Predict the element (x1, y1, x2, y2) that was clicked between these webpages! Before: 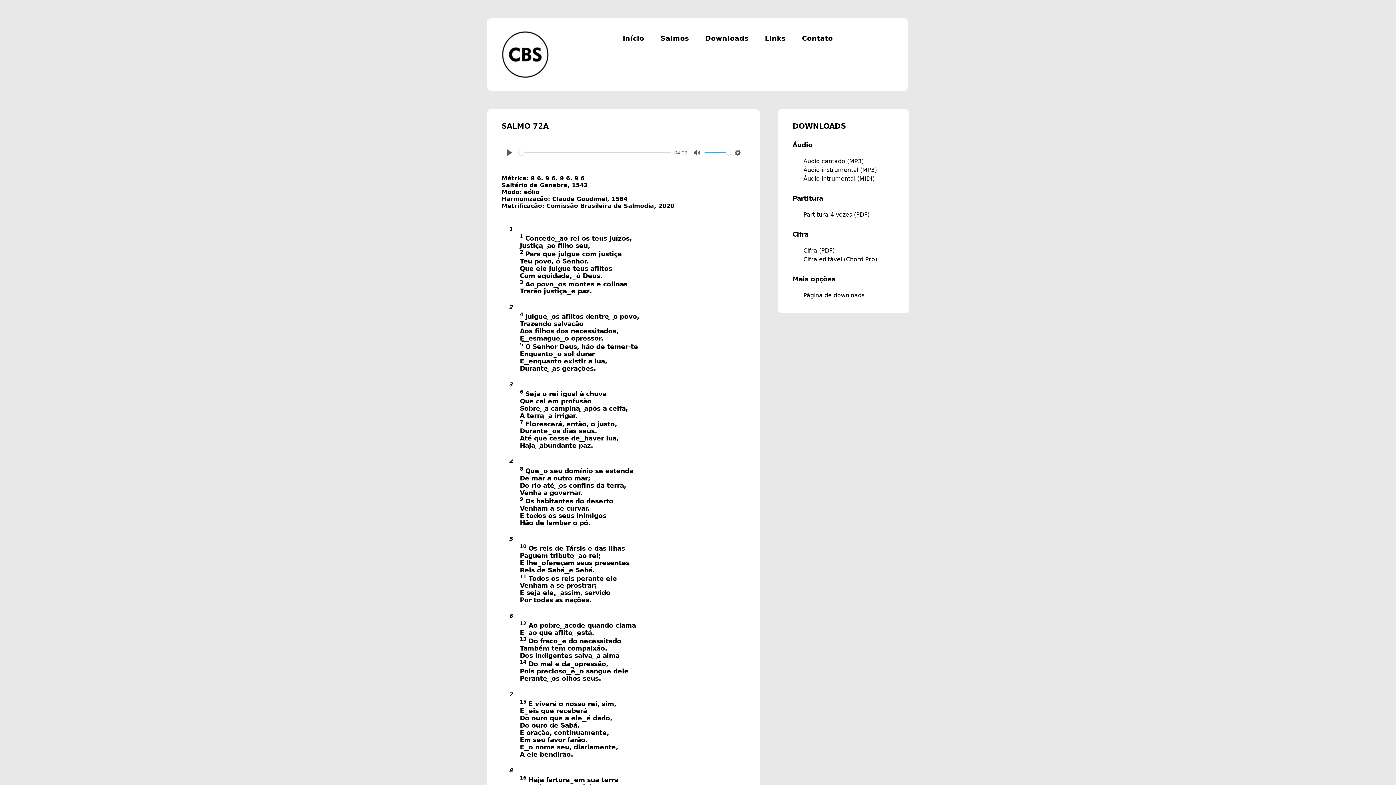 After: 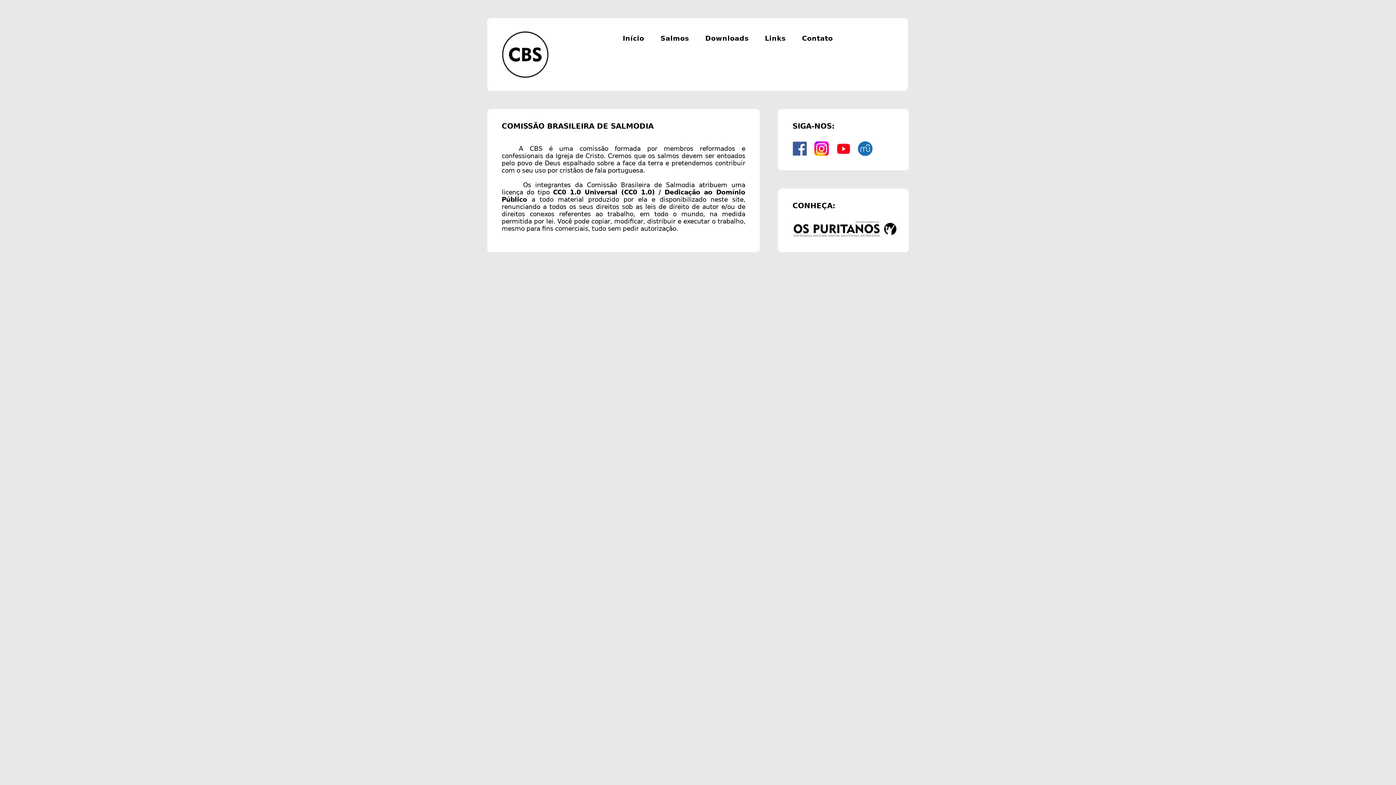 Action: label: Início bbox: (622, 34, 644, 42)